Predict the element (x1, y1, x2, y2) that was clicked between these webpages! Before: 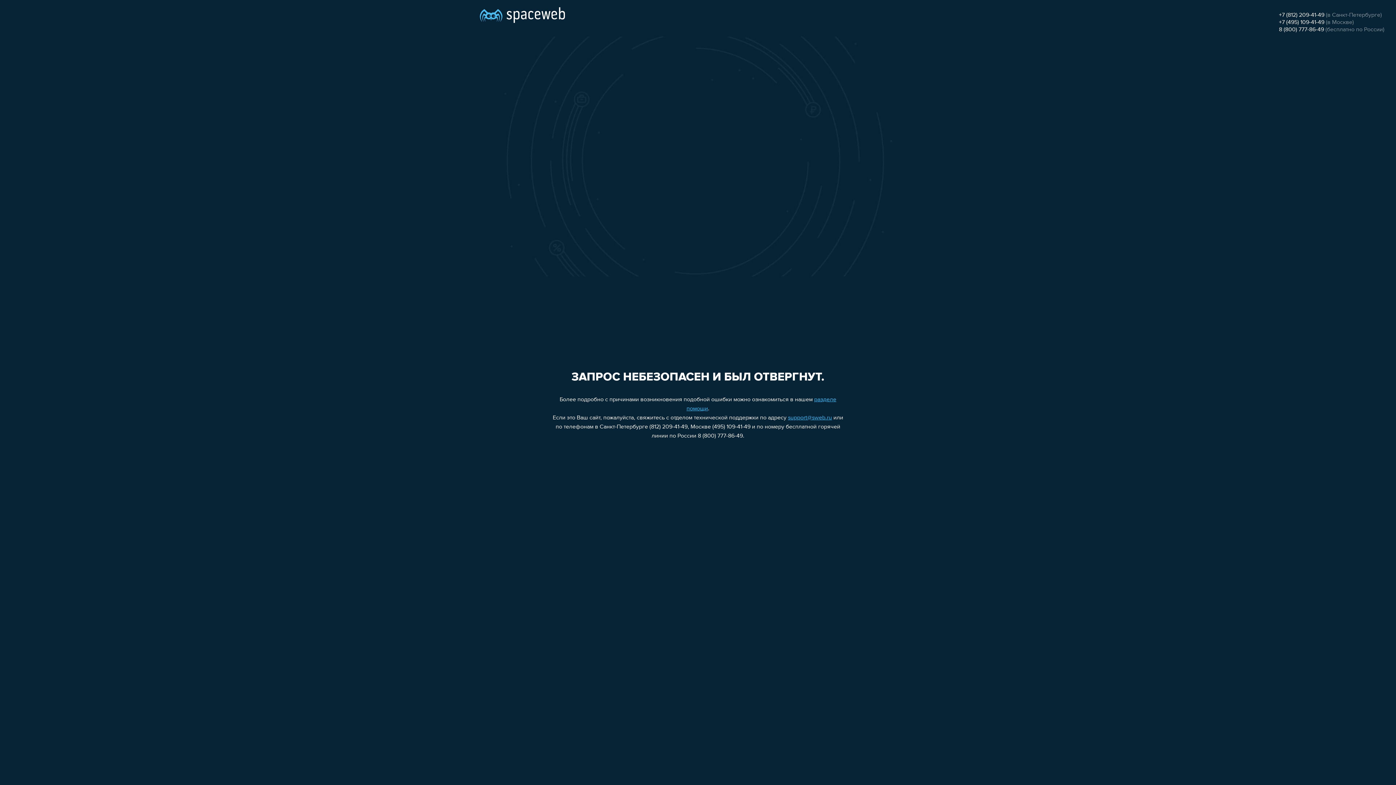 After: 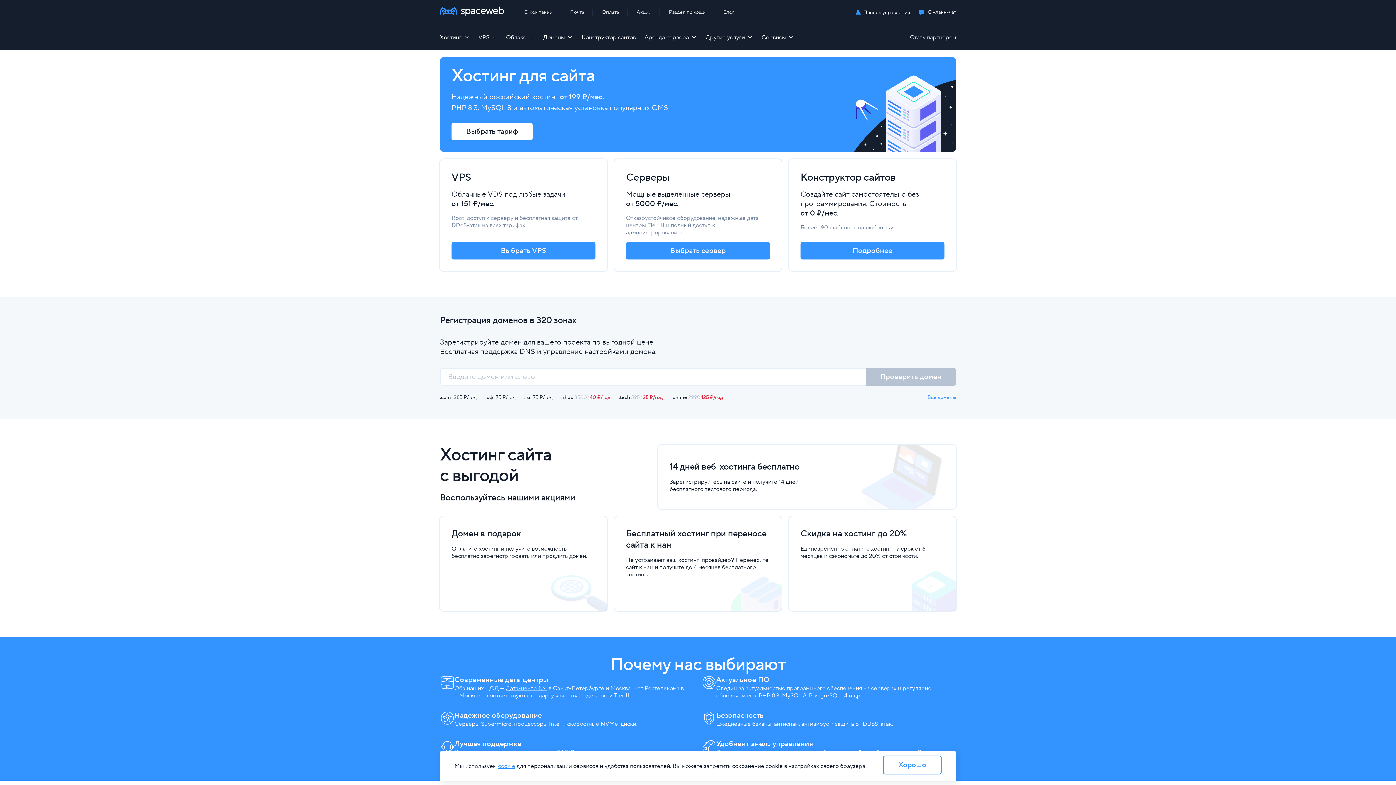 Action: bbox: (480, 0, 565, 25)